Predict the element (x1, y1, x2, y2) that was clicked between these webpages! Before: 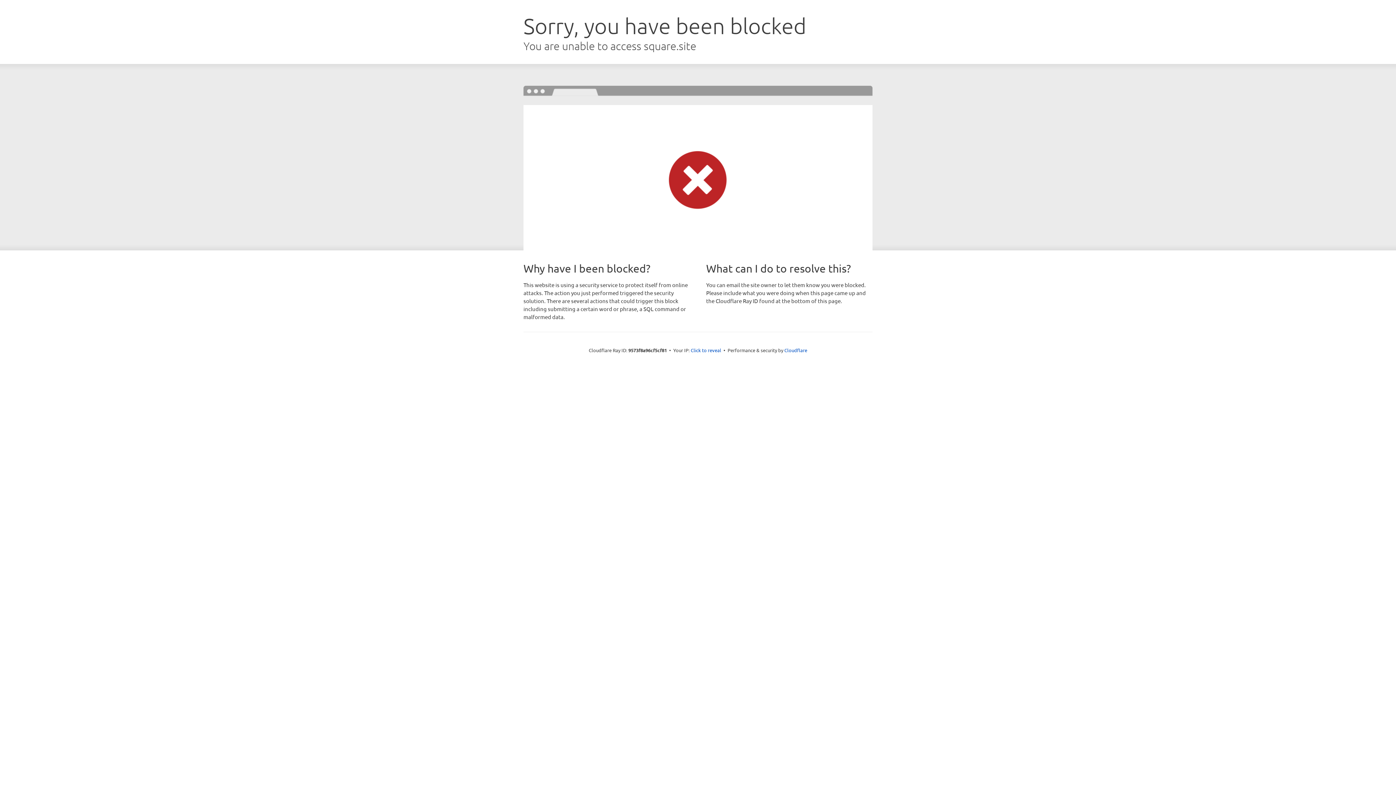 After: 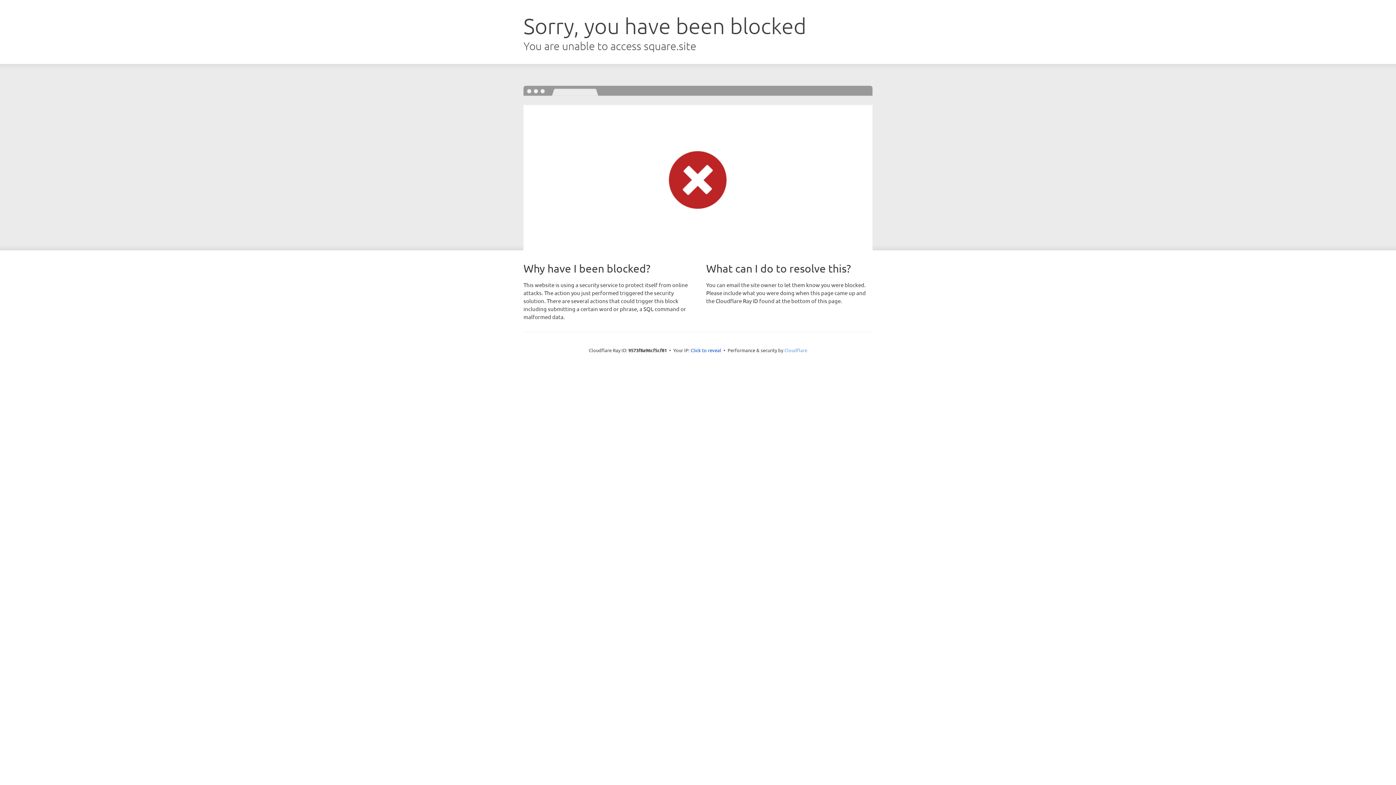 Action: label: Cloudflare bbox: (784, 347, 807, 353)